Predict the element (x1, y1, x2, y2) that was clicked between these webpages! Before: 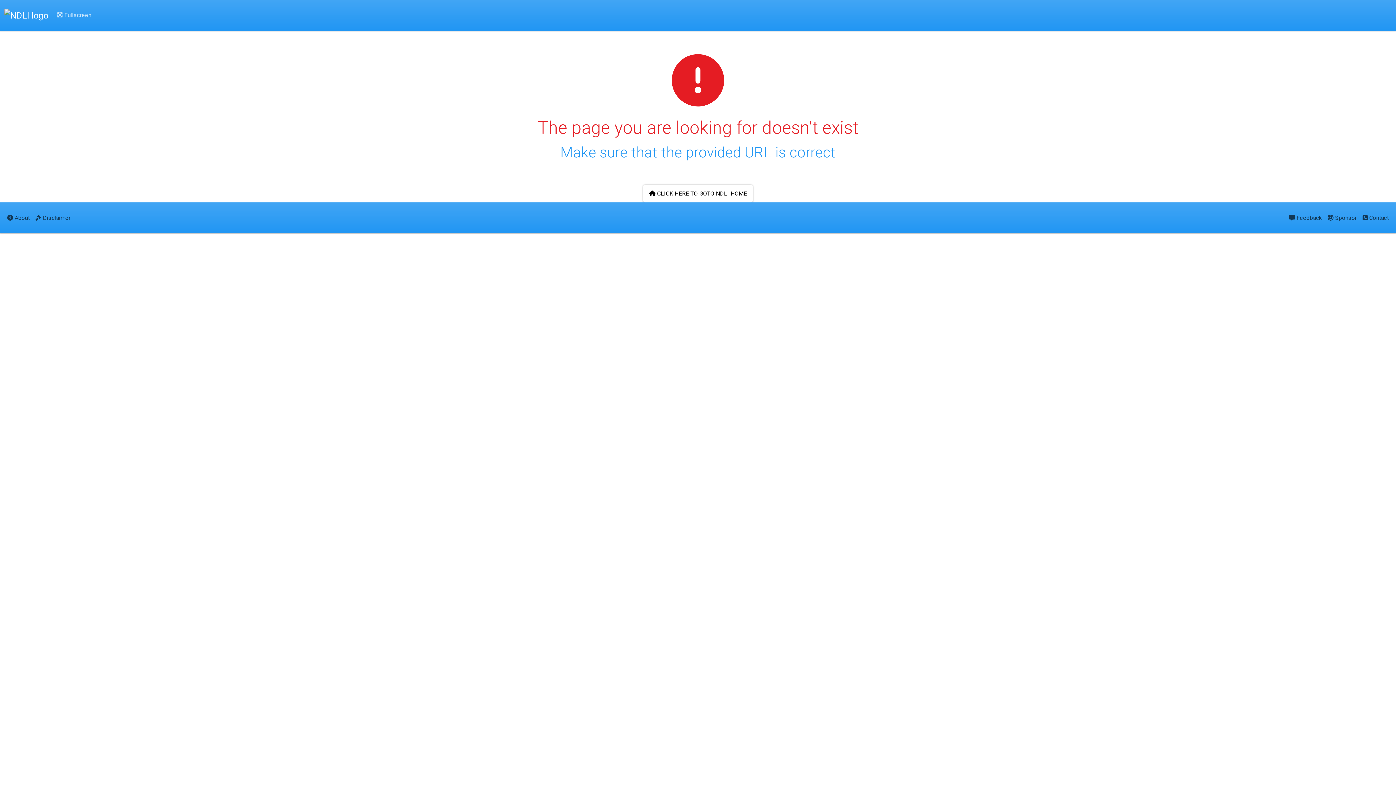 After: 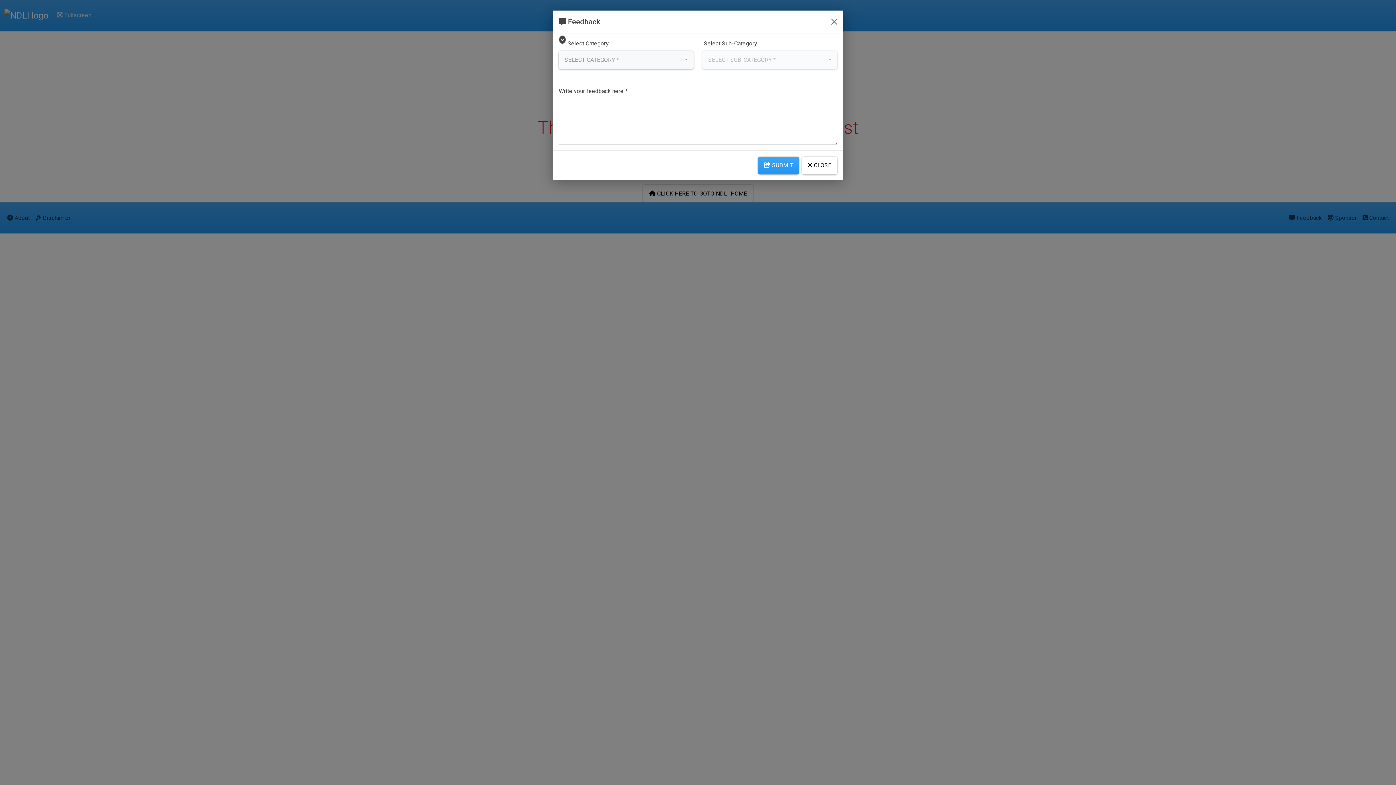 Action: bbox: (1286, 208, 1325, 227) label:  Feedback